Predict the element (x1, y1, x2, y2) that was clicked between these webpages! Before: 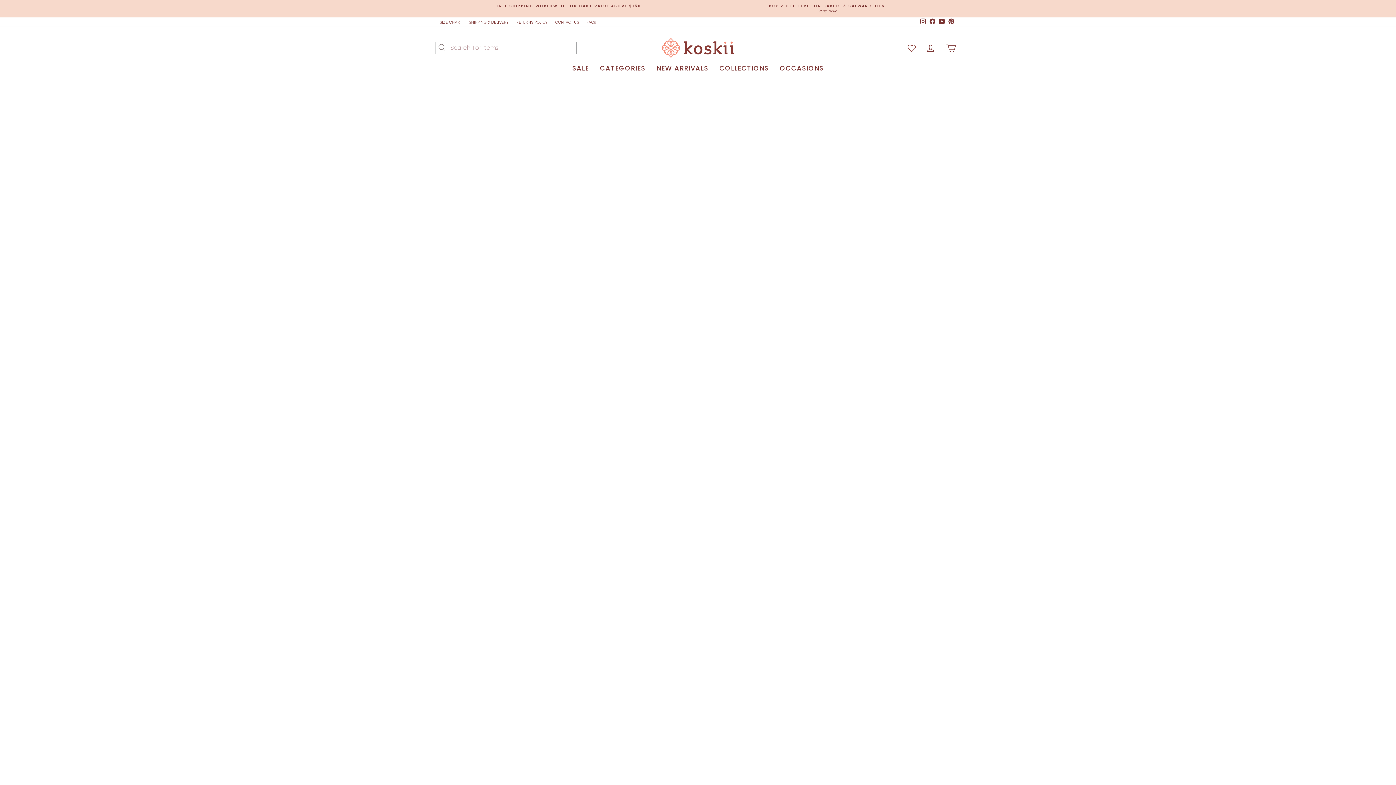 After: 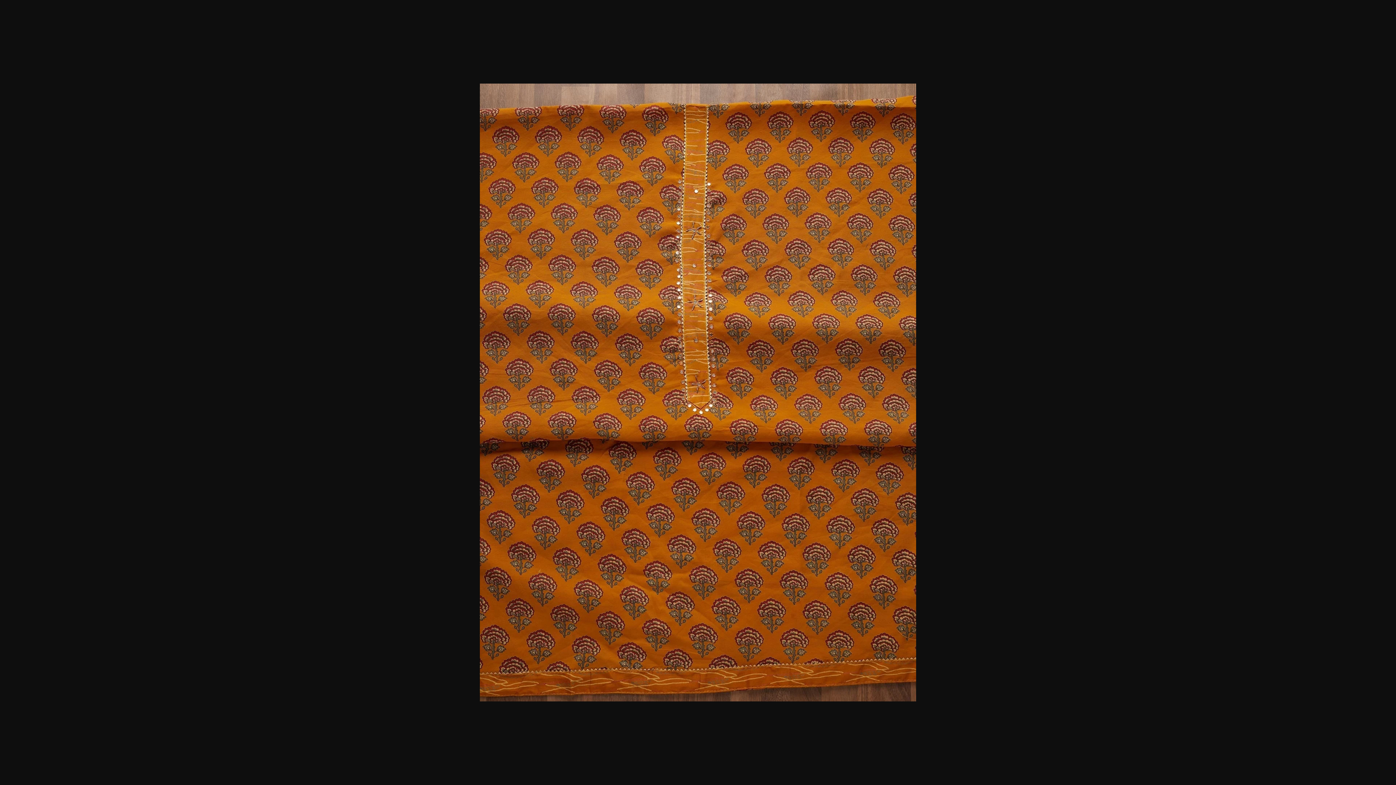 Action: bbox: (440, 240, 468, 279)